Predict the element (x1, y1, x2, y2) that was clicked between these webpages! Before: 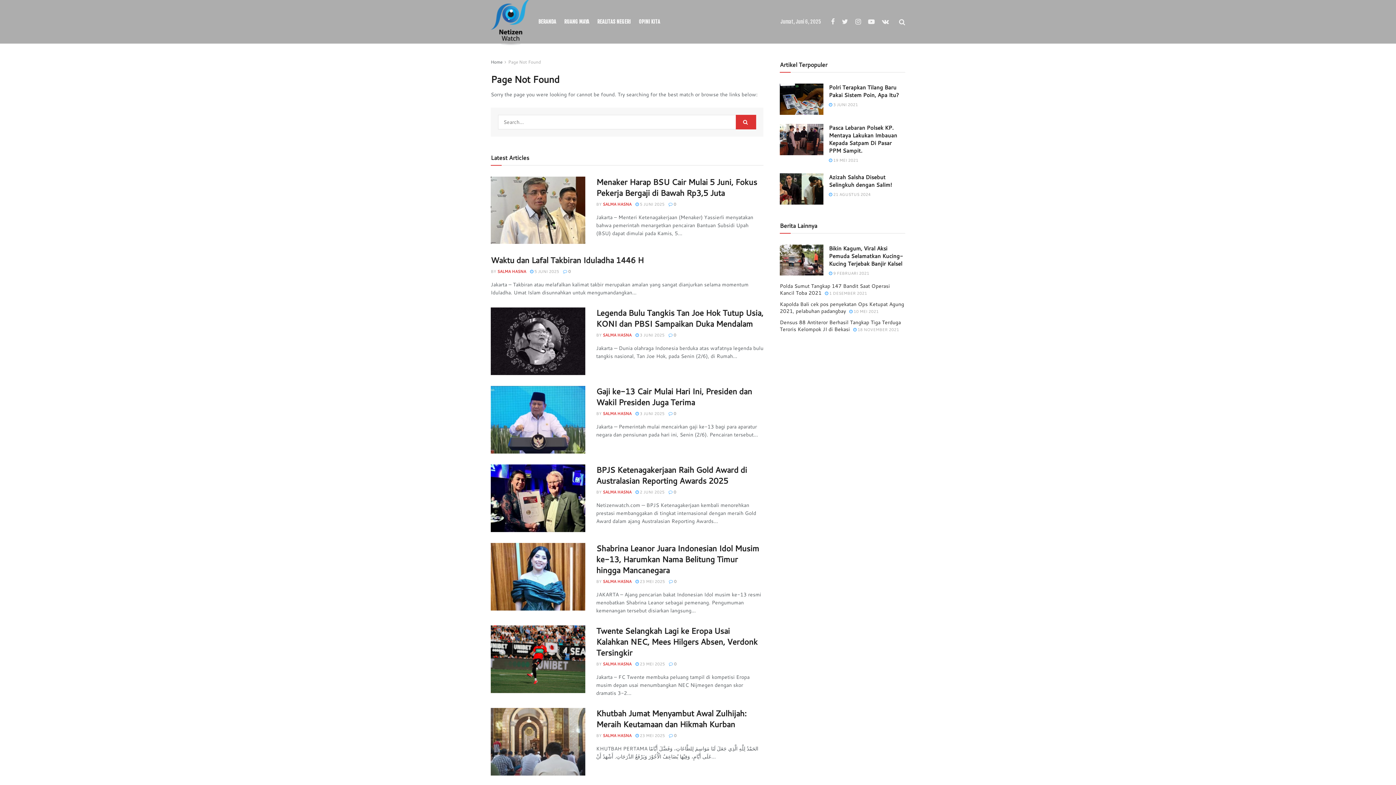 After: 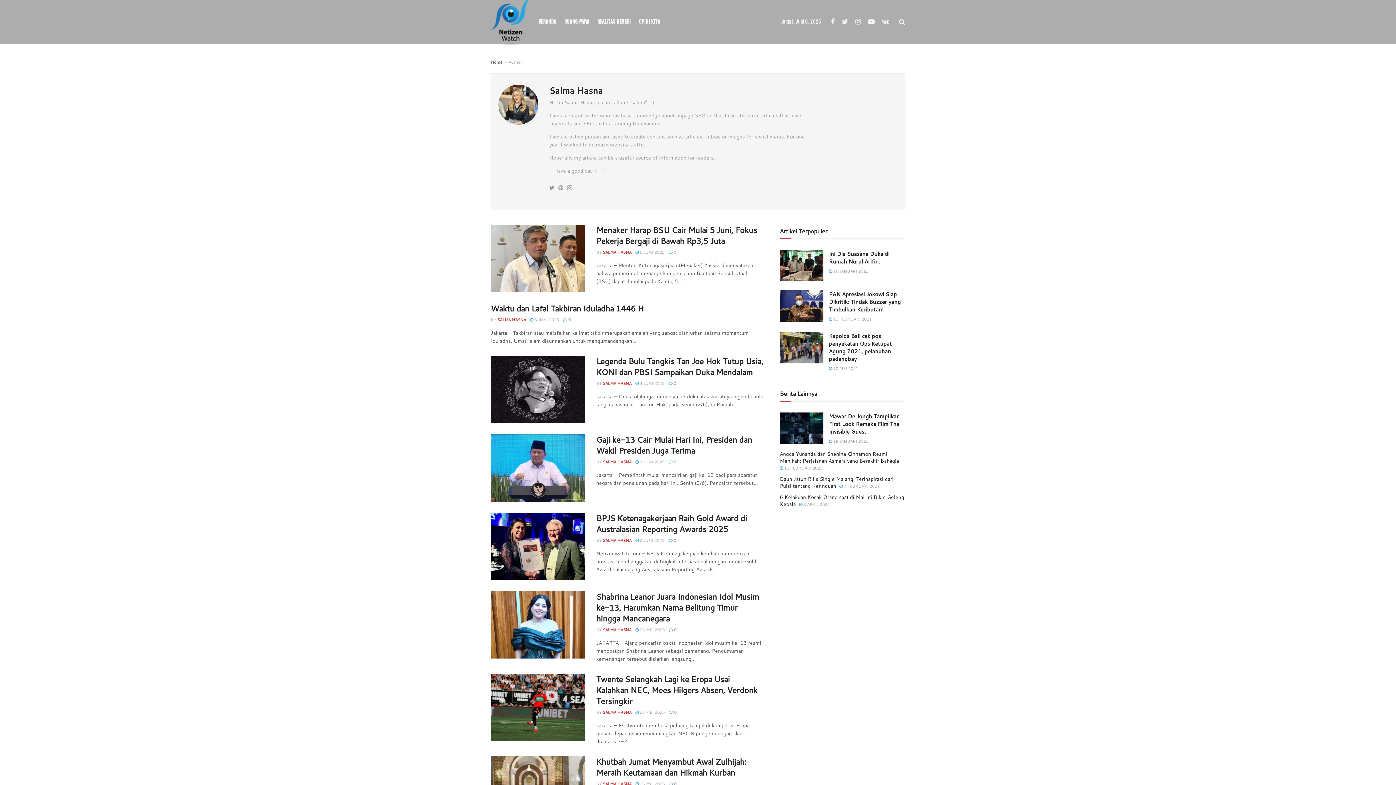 Action: bbox: (602, 411, 631, 416) label: SALMA HASNA